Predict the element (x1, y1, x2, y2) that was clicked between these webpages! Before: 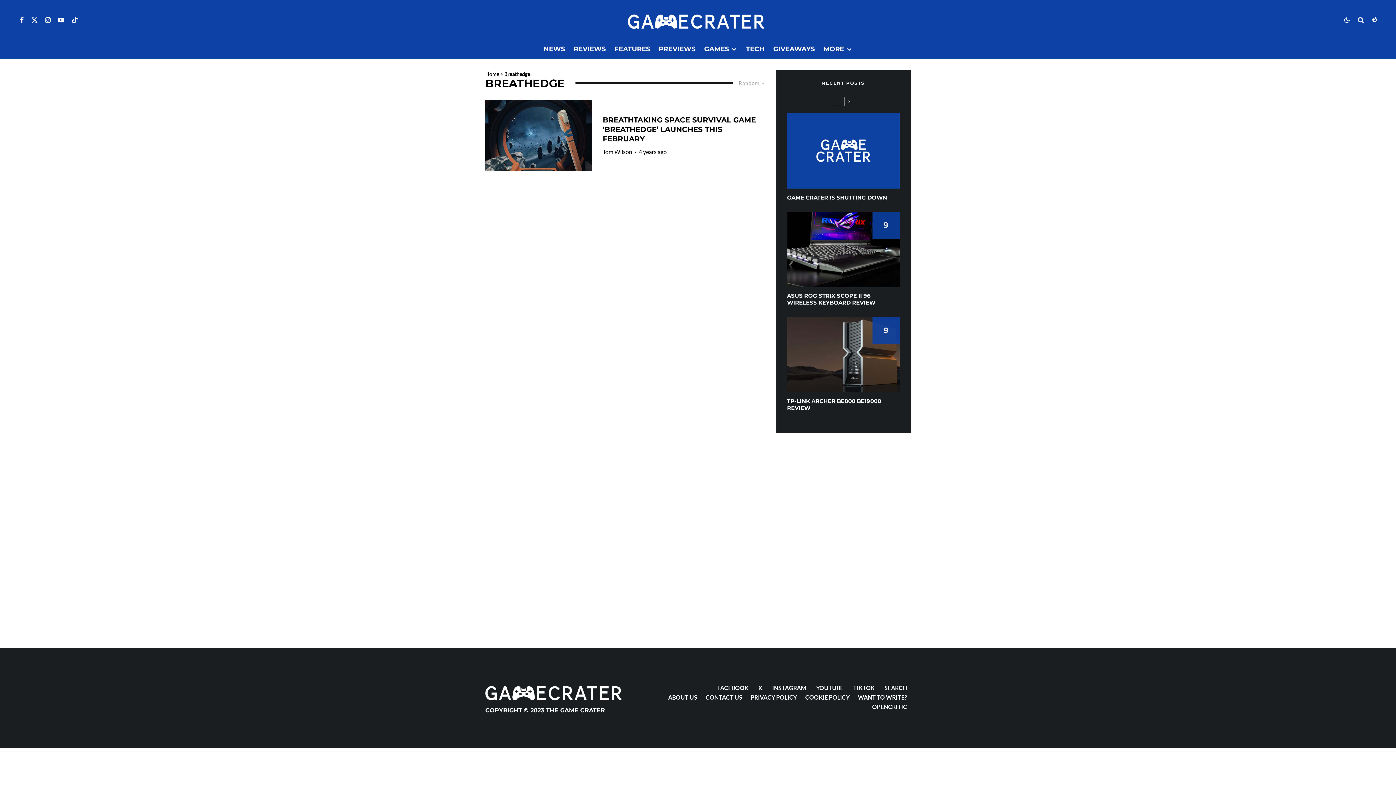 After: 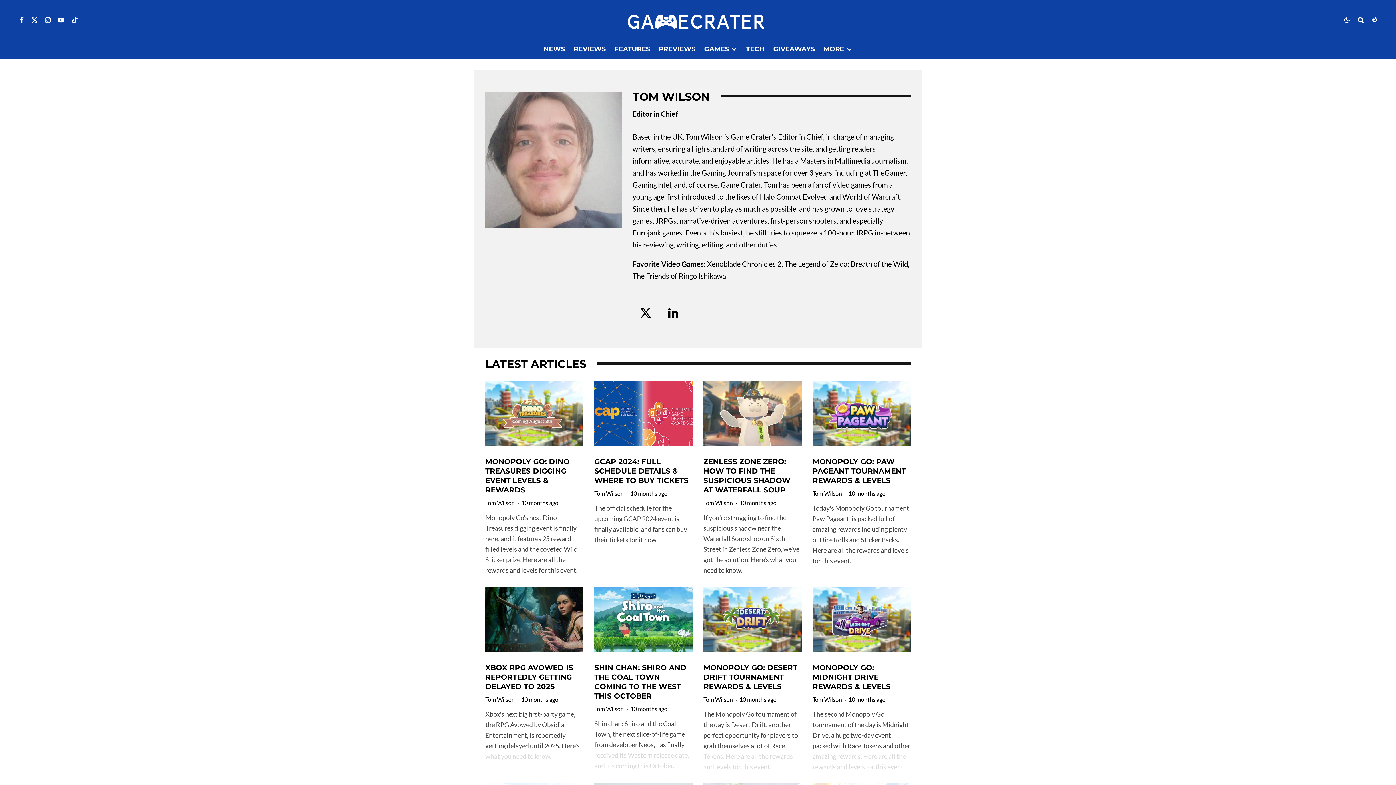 Action: bbox: (602, 148, 632, 155) label: Tom Wilson